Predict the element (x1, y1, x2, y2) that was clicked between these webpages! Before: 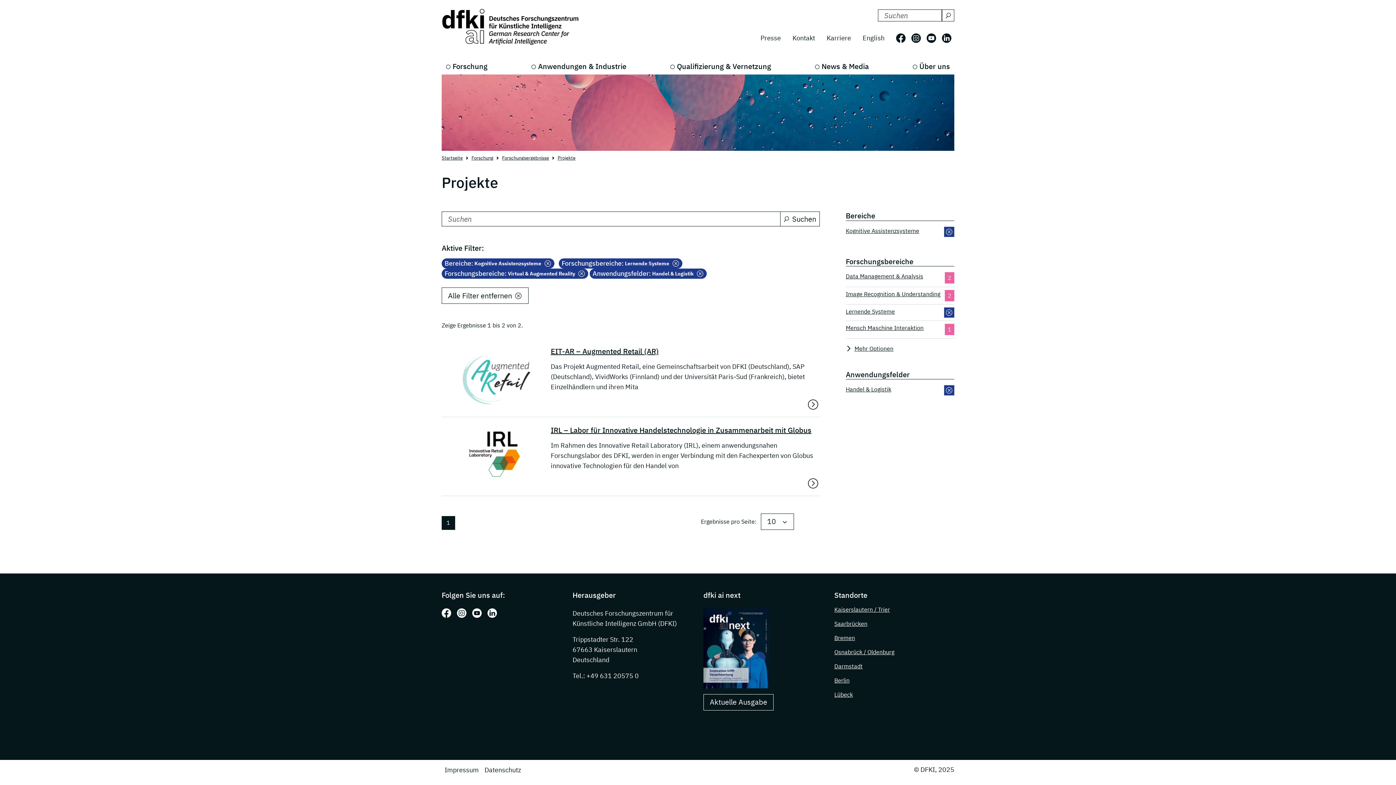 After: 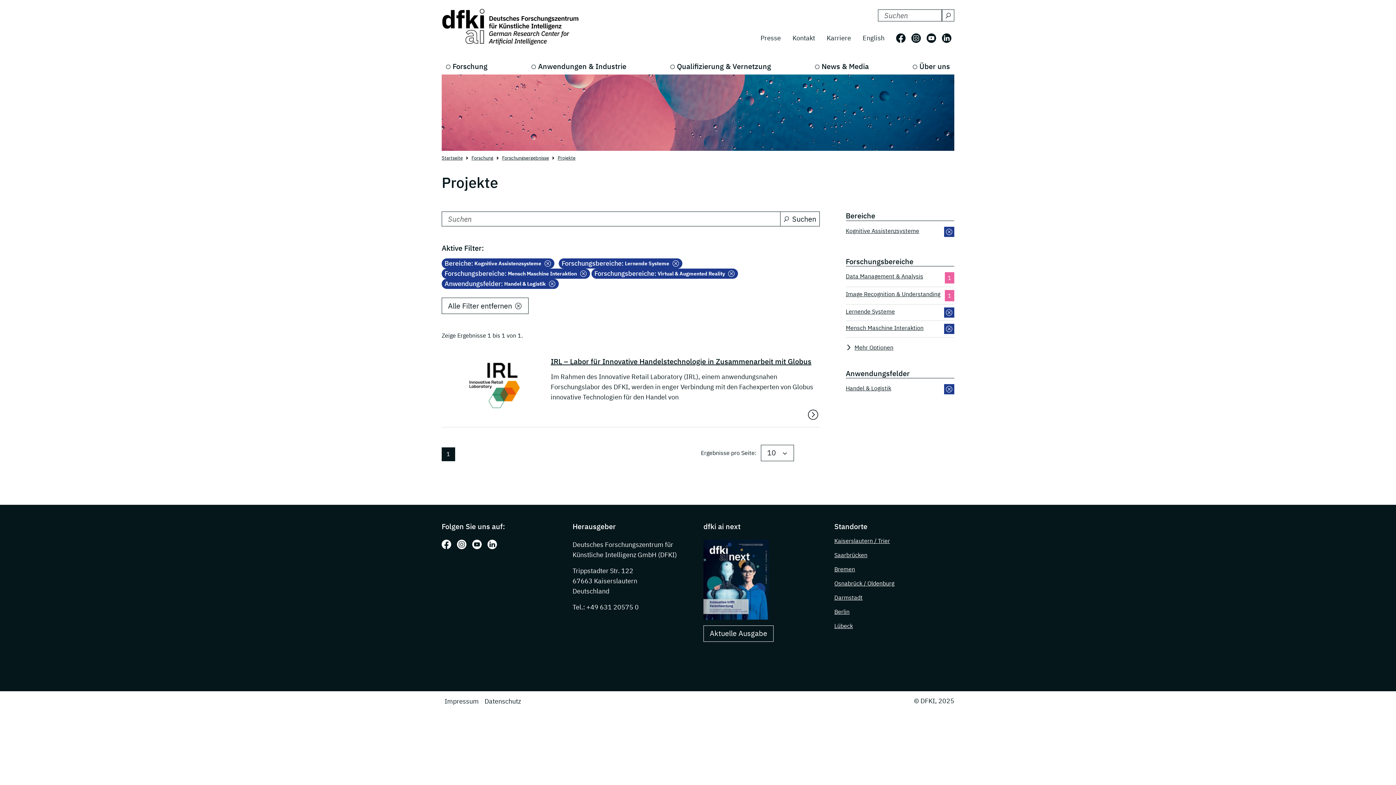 Action: bbox: (846, 324, 923, 335) label: Mensch Maschine Interaktion